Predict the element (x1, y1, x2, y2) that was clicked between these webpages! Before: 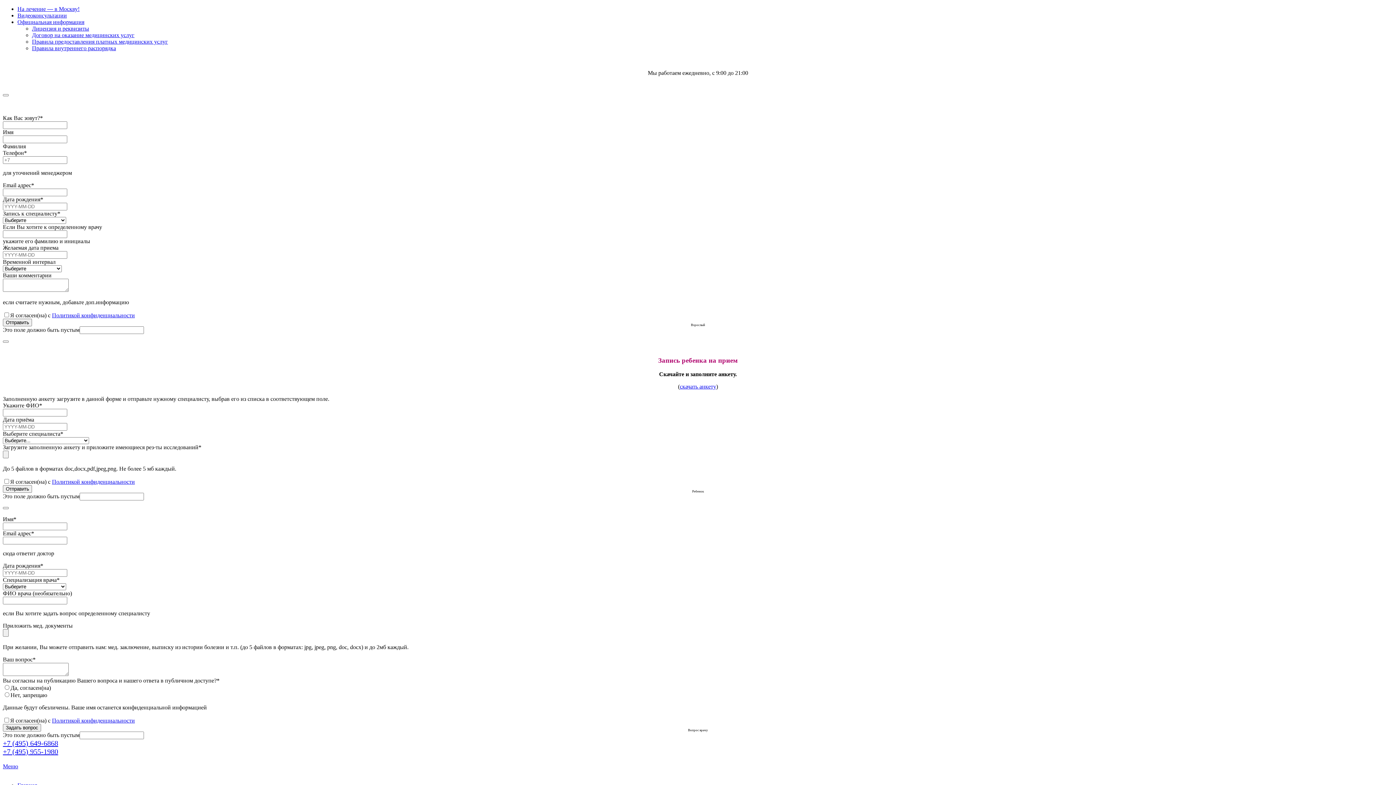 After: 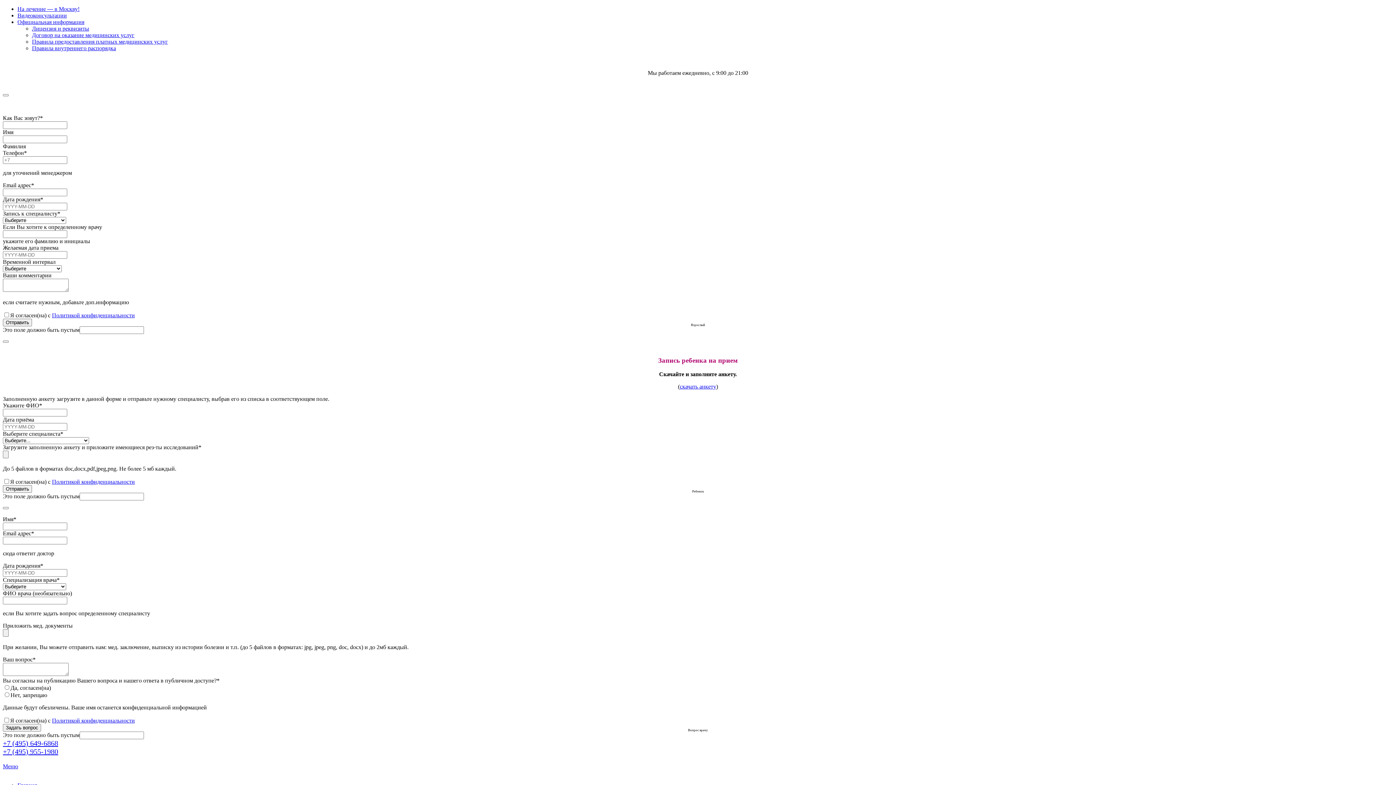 Action: bbox: (2, 763, 18, 769) label: Open mobile menu